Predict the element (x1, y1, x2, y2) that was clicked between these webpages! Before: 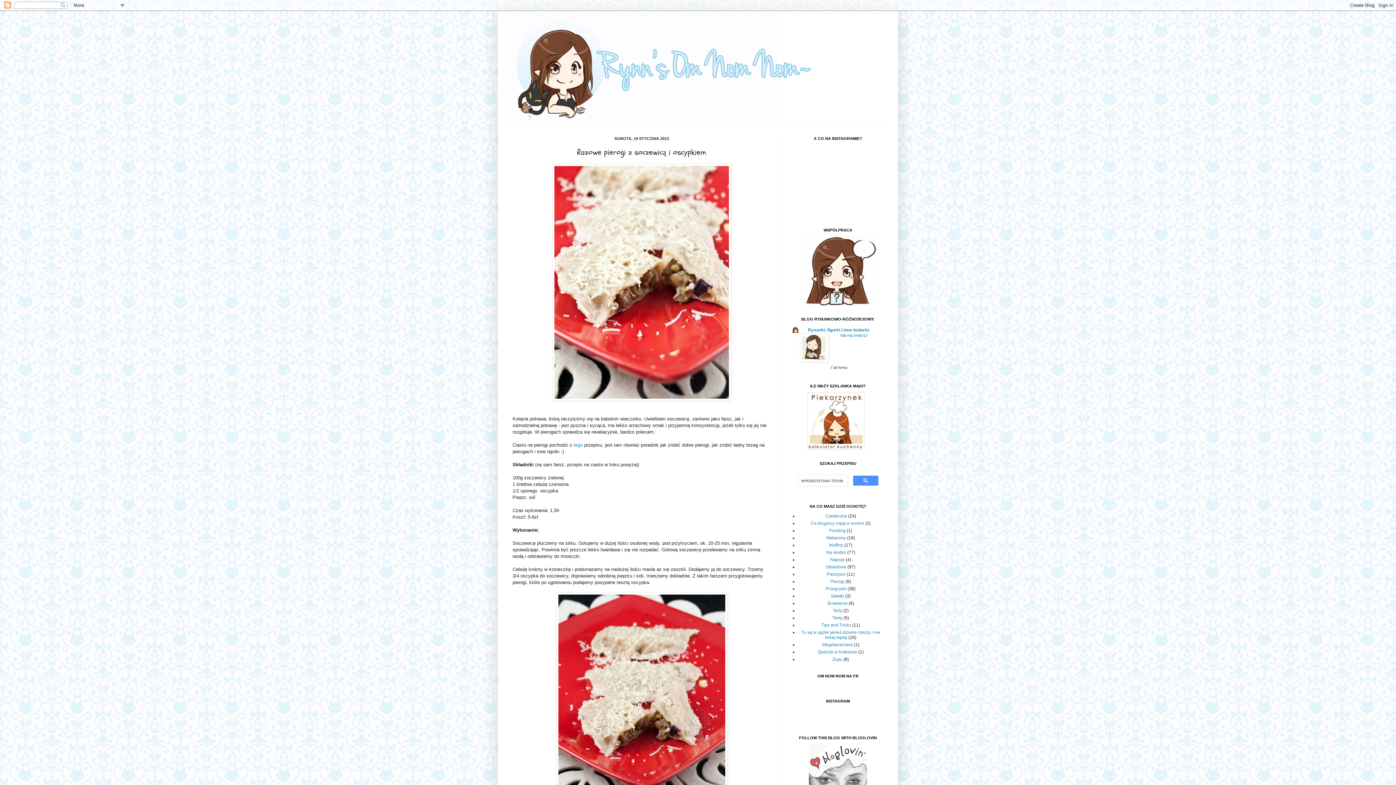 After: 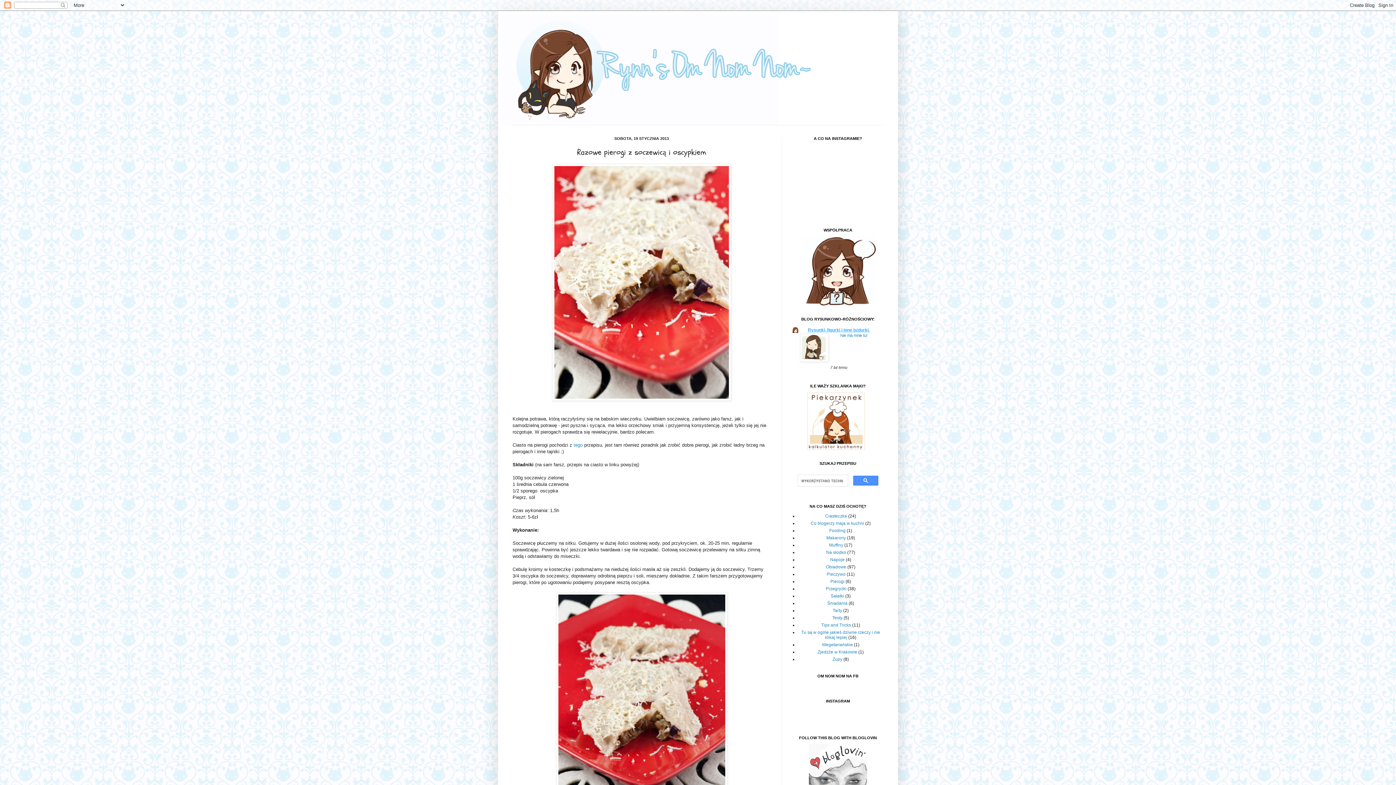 Action: label: Rysunki, figurki i inne bzdurki. bbox: (808, 327, 869, 332)